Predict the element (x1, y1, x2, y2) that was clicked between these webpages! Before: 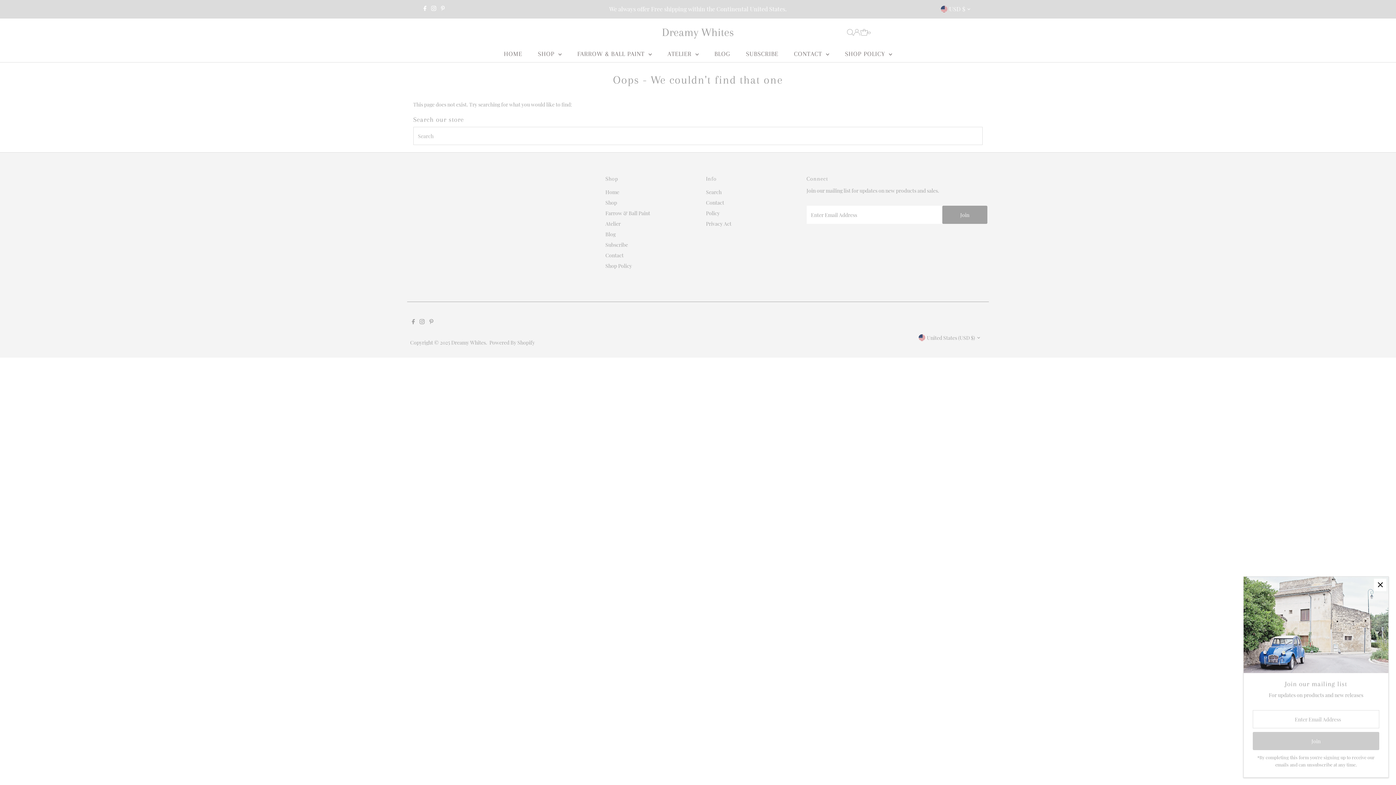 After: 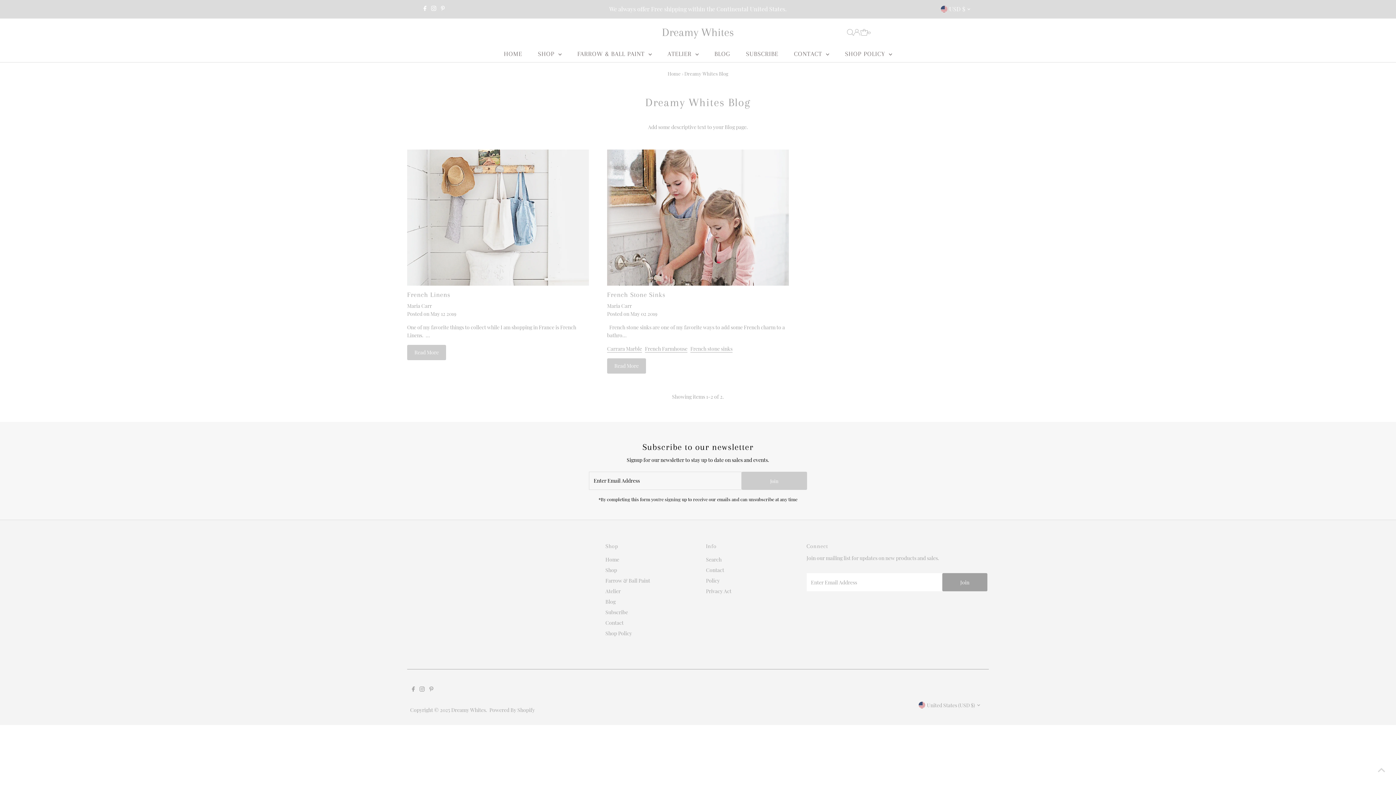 Action: label: Blog bbox: (605, 230, 615, 237)